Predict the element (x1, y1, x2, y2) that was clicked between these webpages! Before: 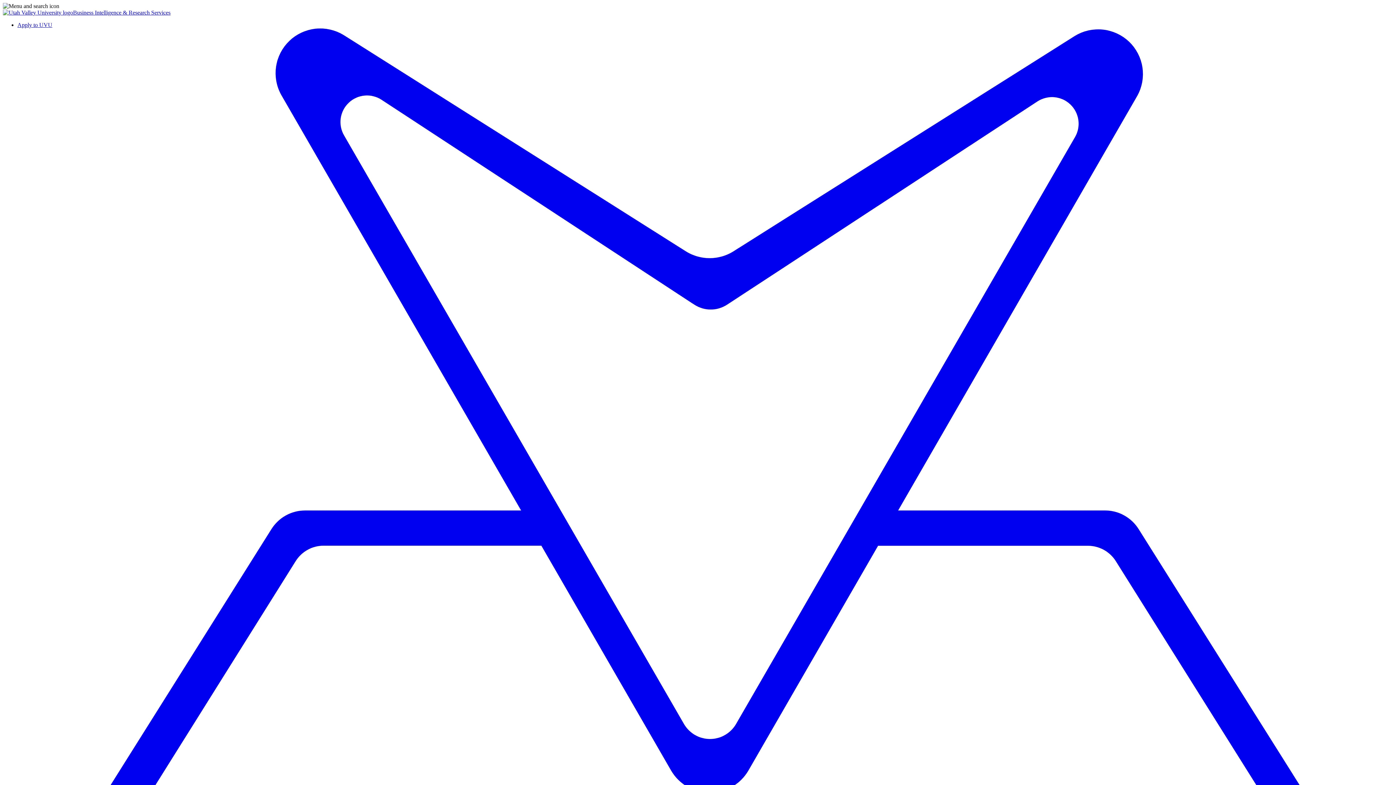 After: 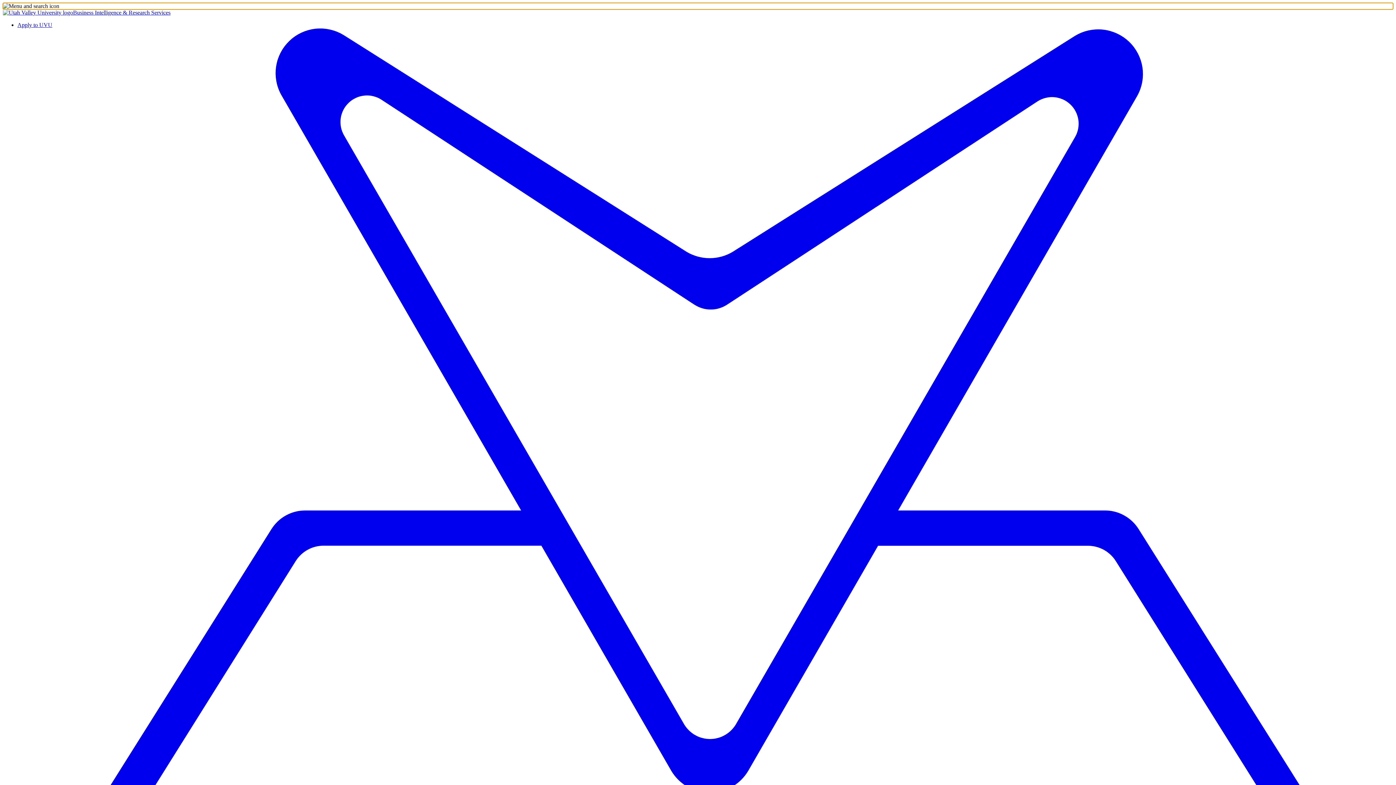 Action: label: Open university and departmental navigation bbox: (2, 2, 1393, 9)